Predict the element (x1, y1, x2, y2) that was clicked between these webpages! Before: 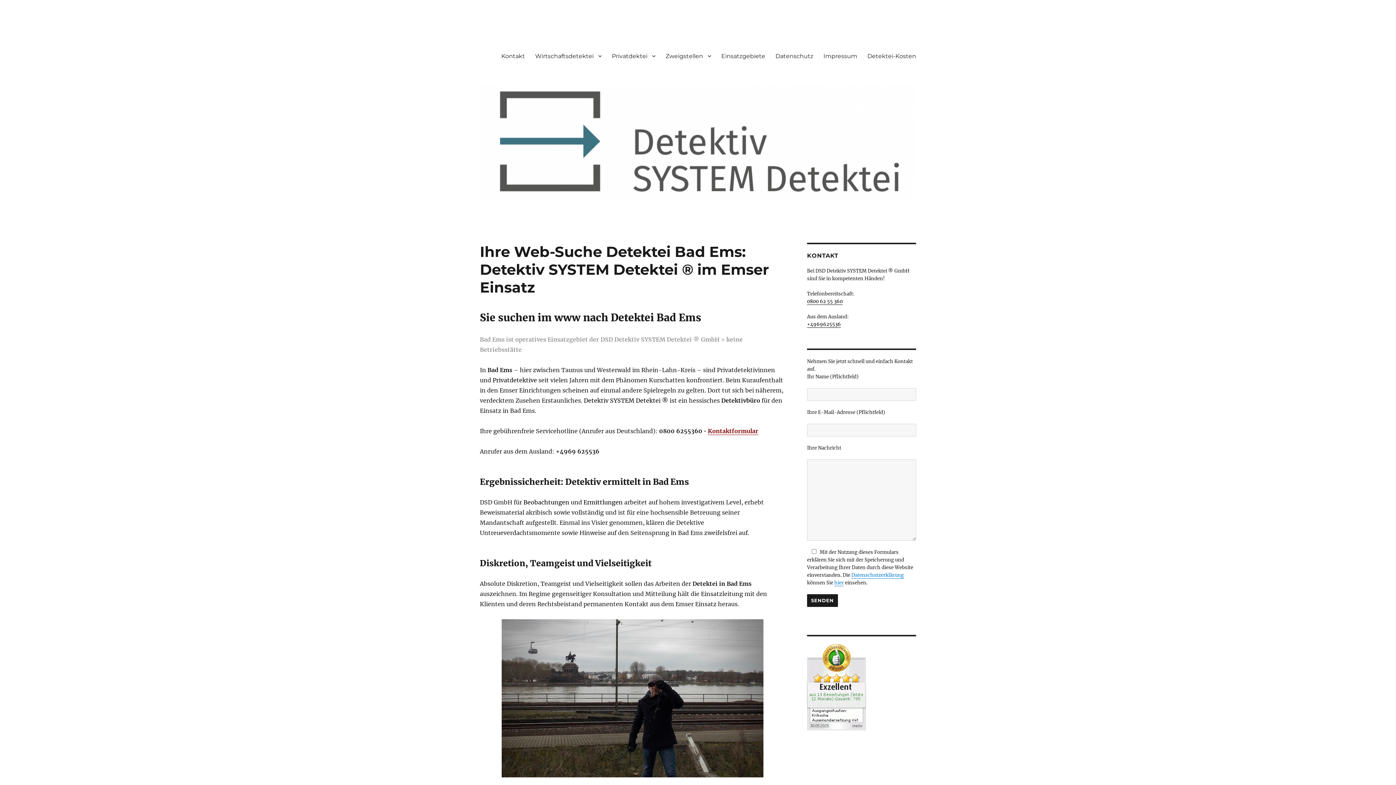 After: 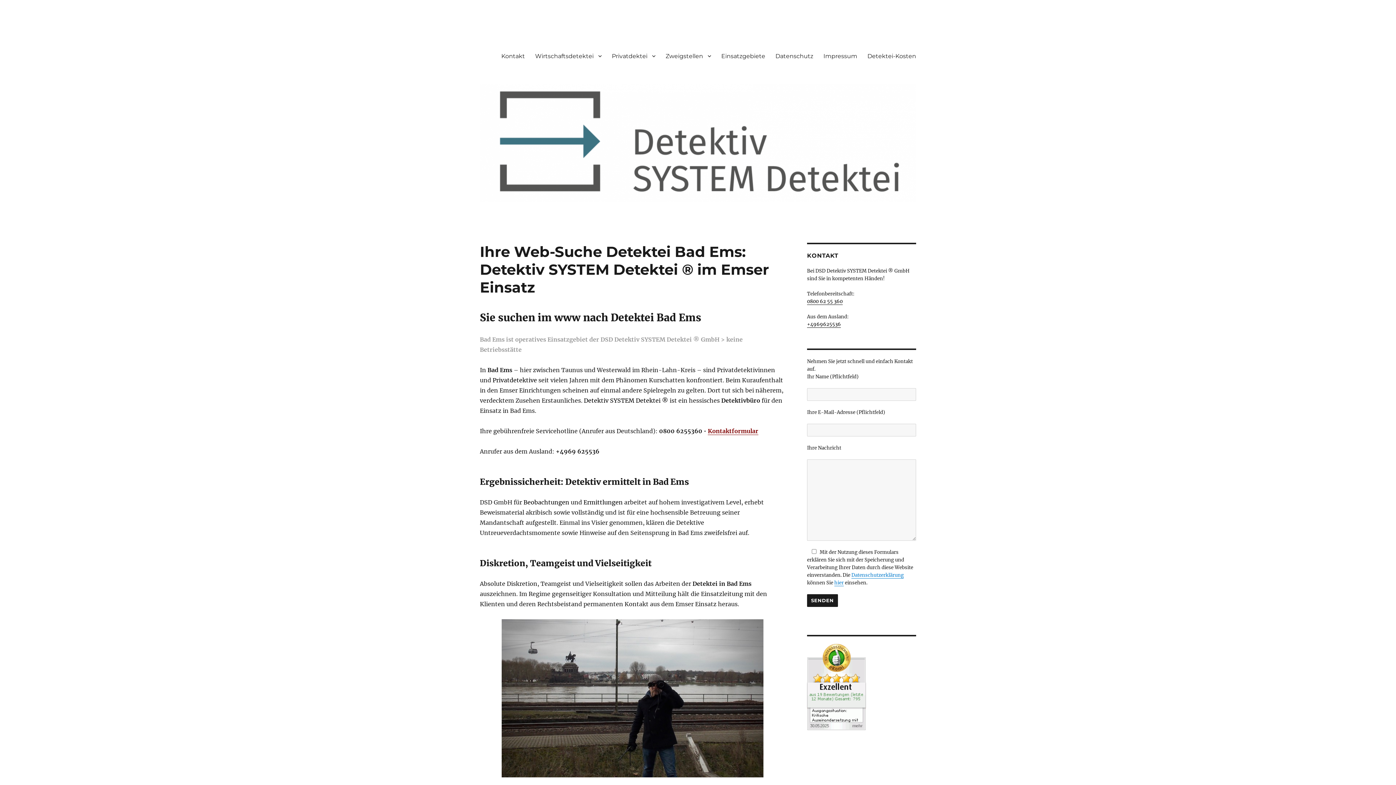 Action: bbox: (807, 252, 838, 259) label: KONTAKT